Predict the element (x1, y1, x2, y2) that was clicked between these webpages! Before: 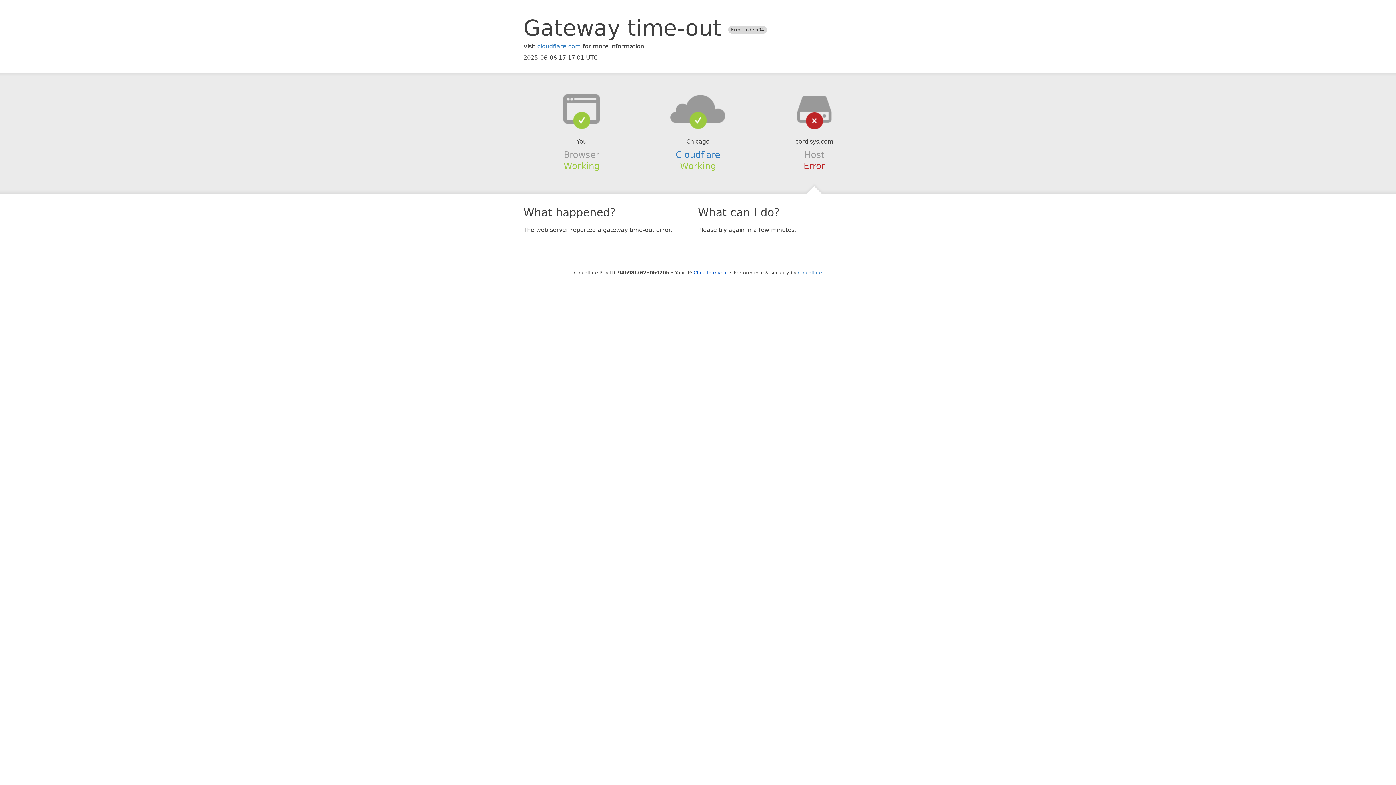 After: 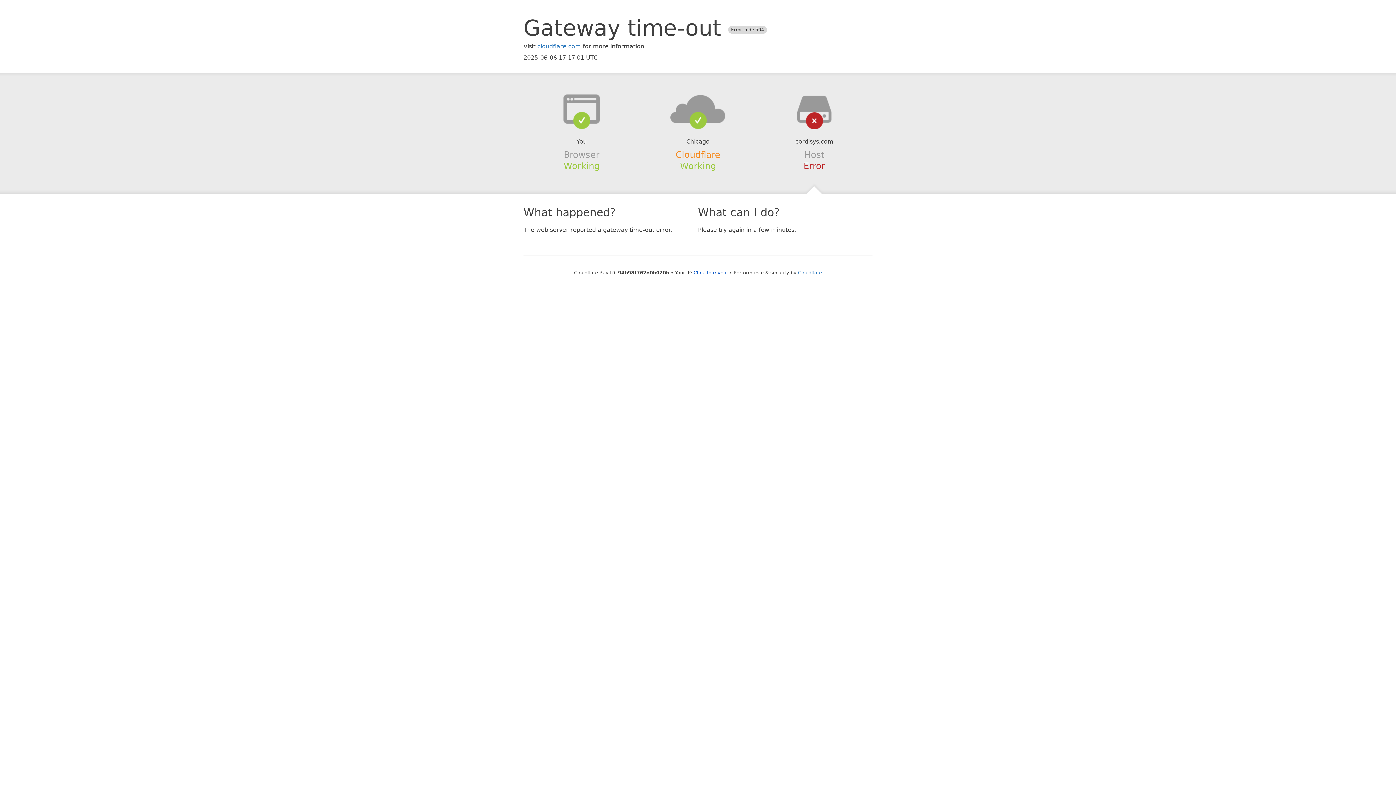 Action: label: Cloudflare bbox: (675, 149, 720, 159)